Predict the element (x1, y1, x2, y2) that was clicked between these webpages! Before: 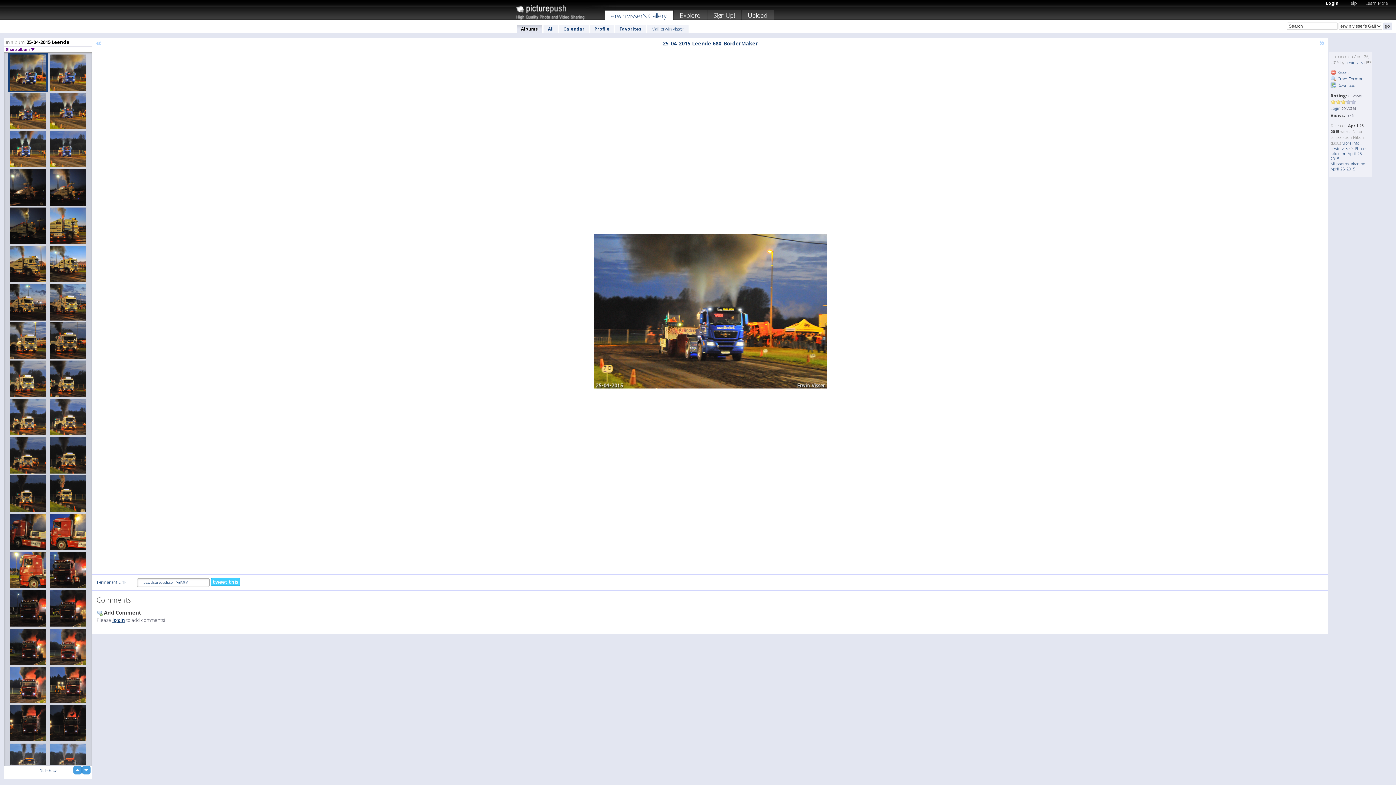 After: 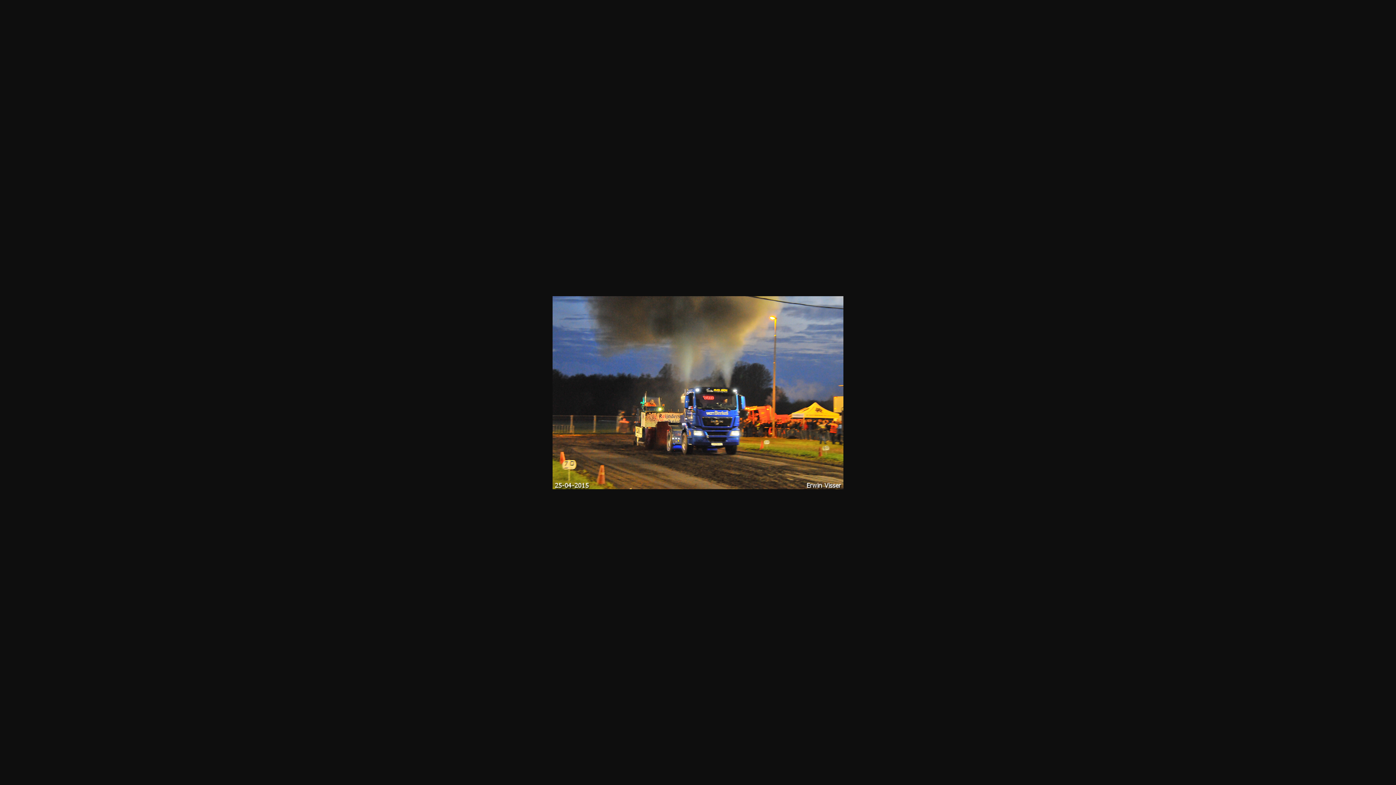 Action: bbox: (1330, 82, 1355, 88) label:  Download